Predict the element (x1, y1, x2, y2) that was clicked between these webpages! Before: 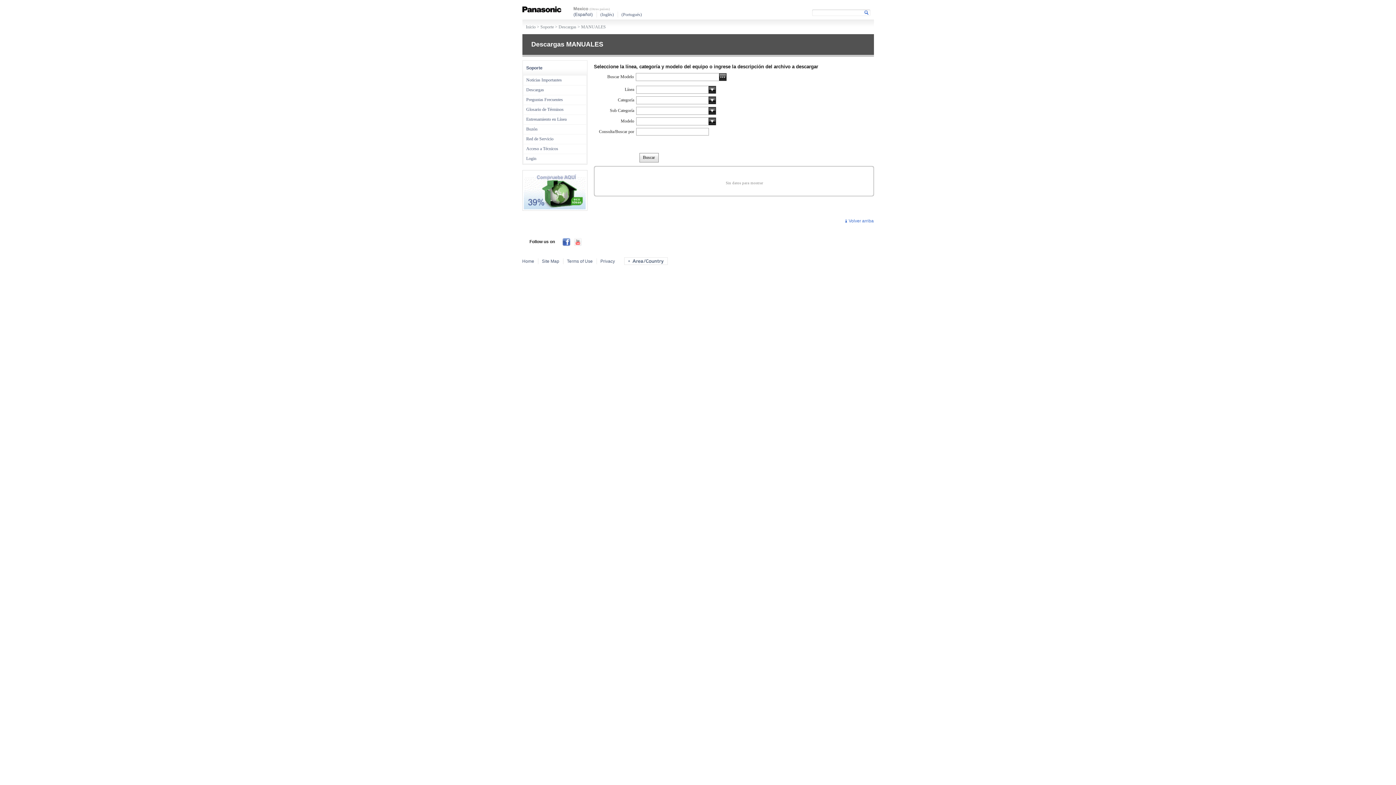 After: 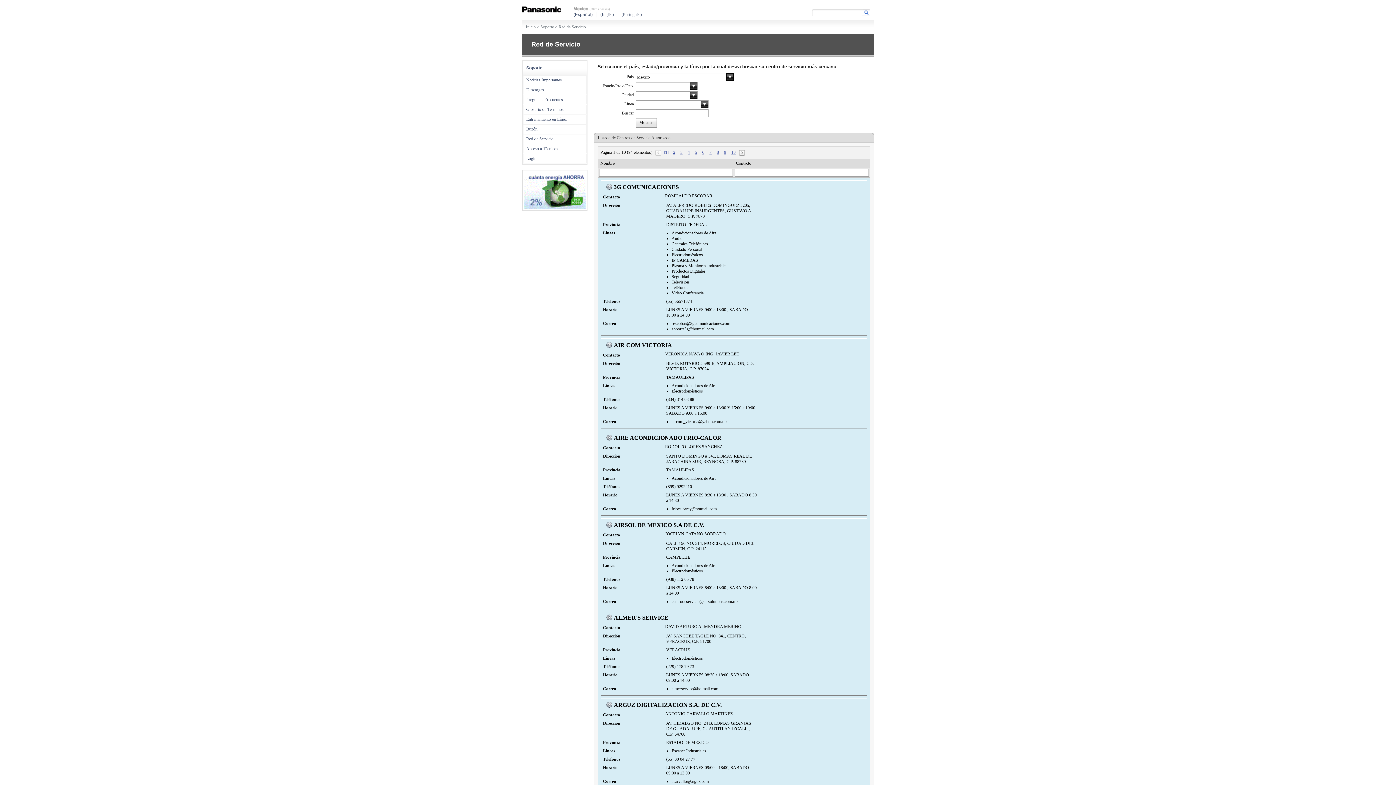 Action: bbox: (522, 134, 587, 144) label: Red de Servicio